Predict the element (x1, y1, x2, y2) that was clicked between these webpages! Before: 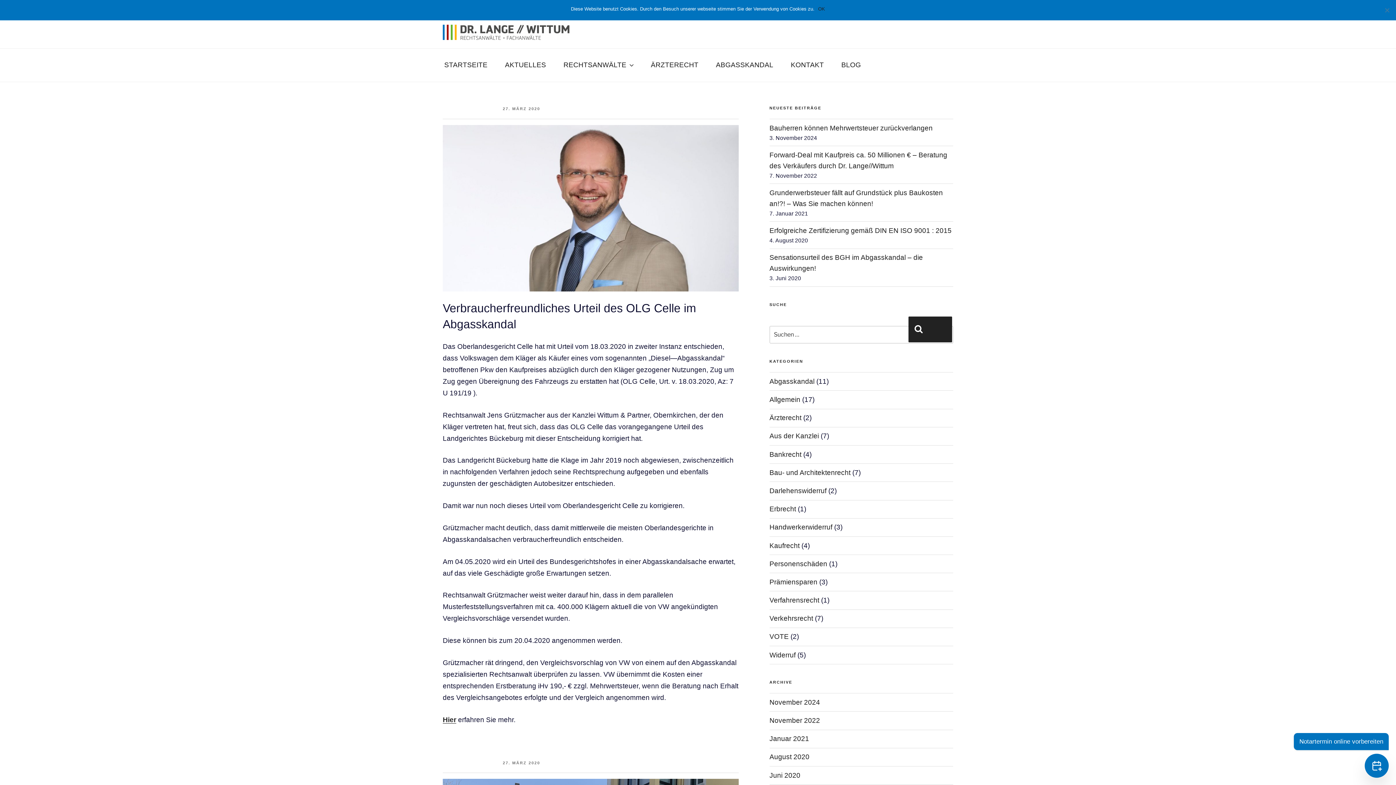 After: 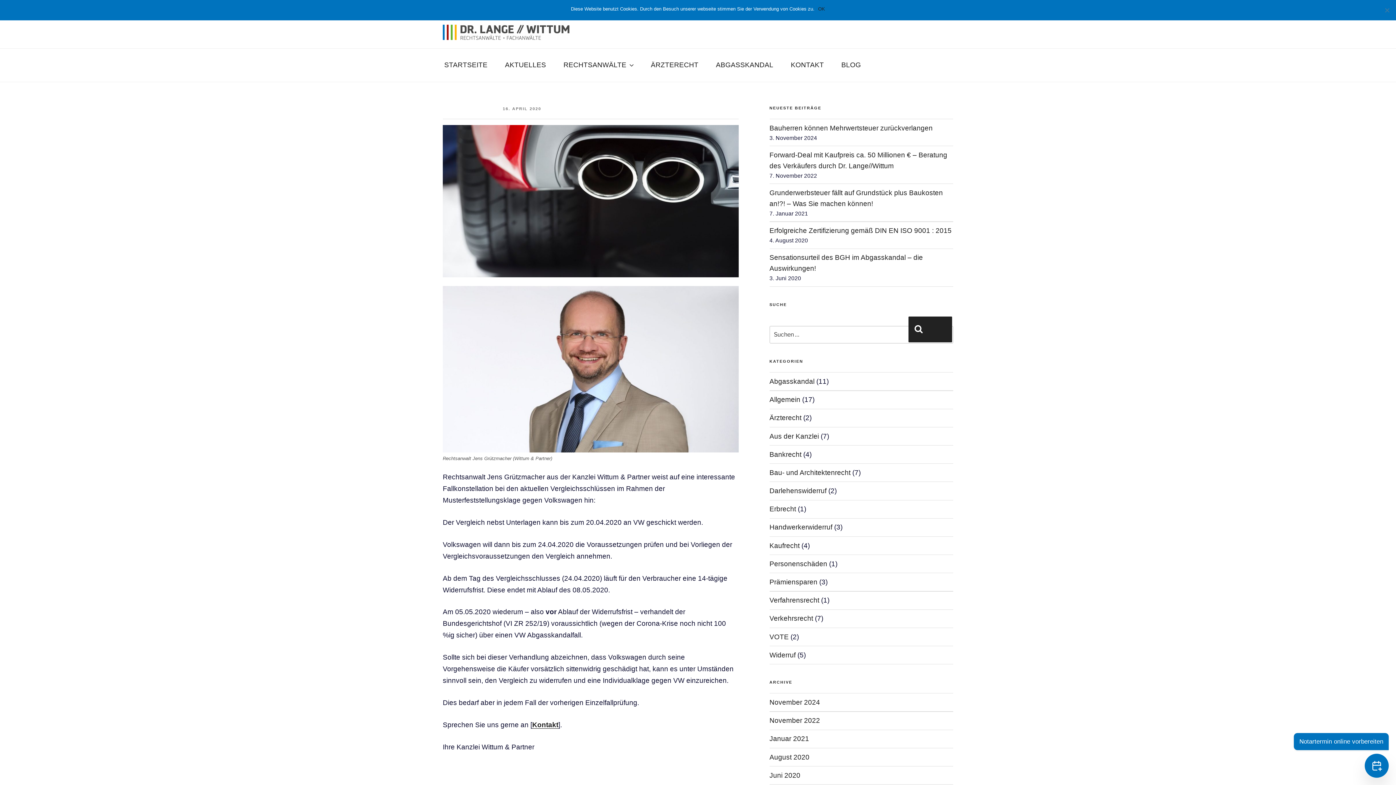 Action: label: Widerruf bbox: (769, 651, 795, 659)